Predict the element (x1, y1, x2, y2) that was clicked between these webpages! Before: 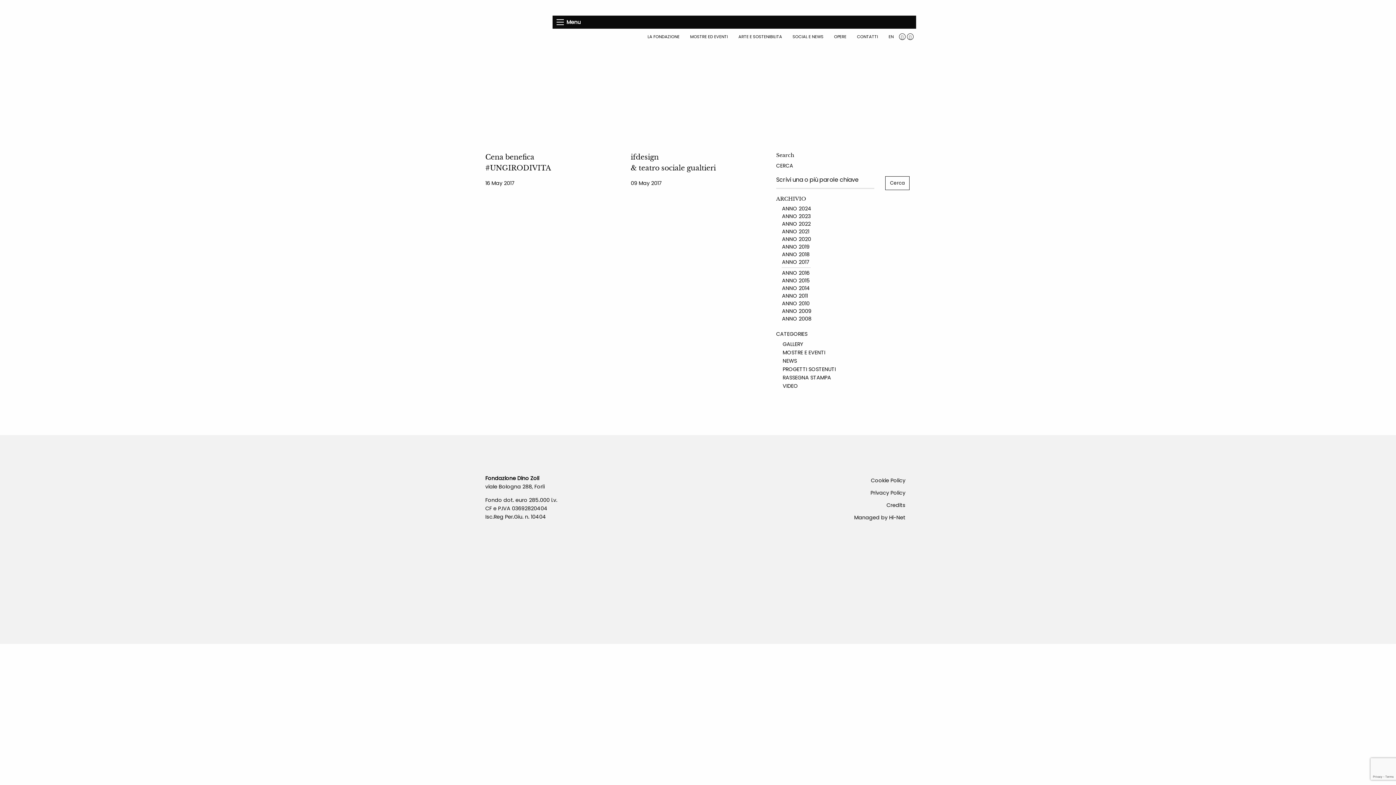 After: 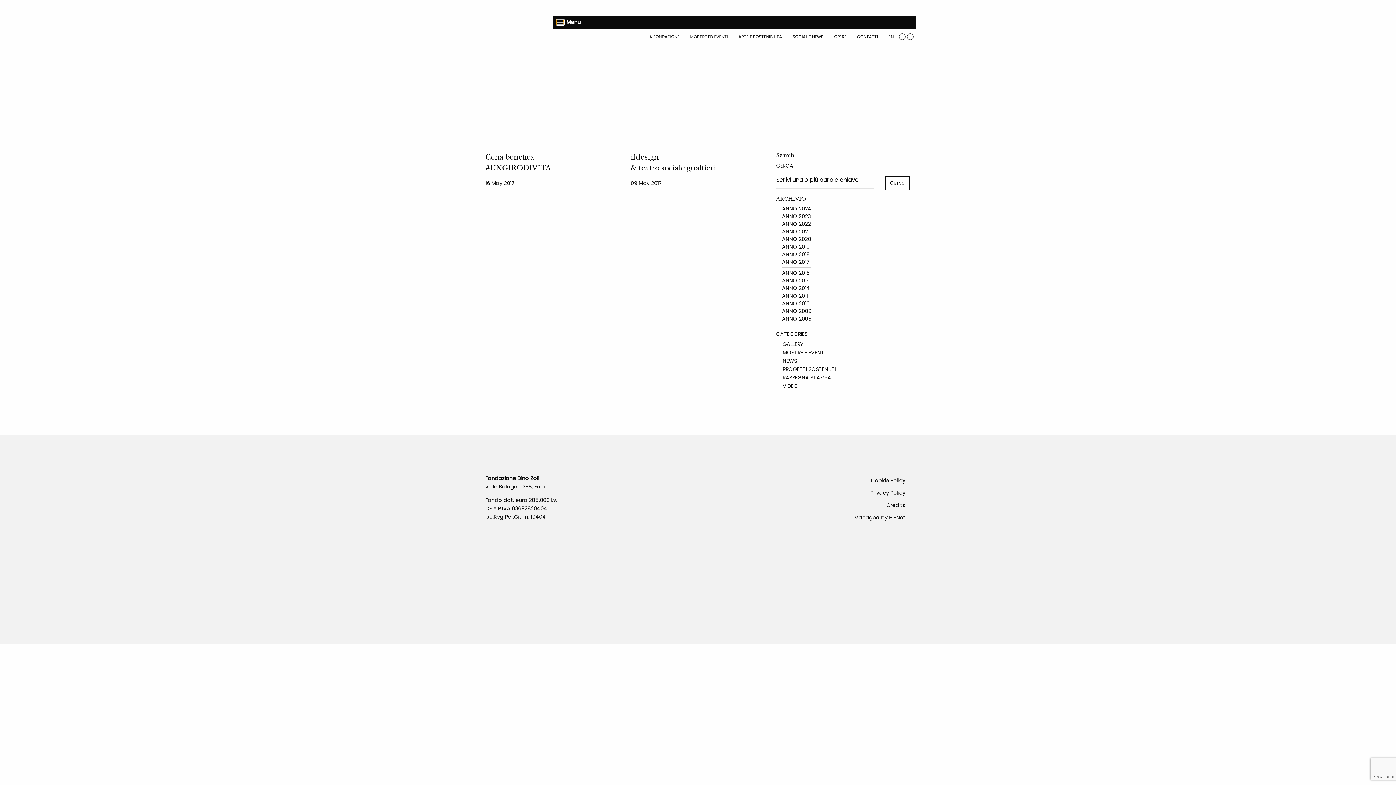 Action: bbox: (556, 19, 563, 25)